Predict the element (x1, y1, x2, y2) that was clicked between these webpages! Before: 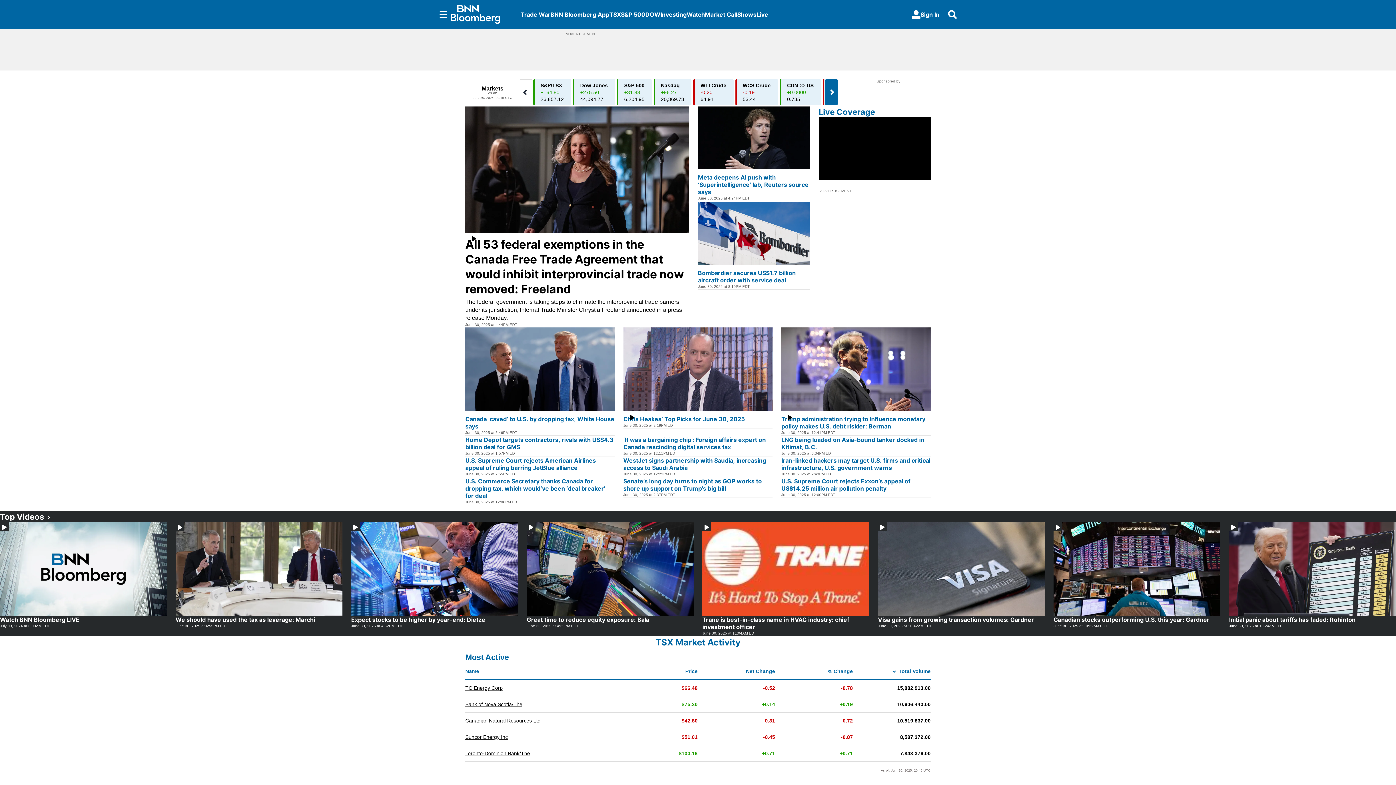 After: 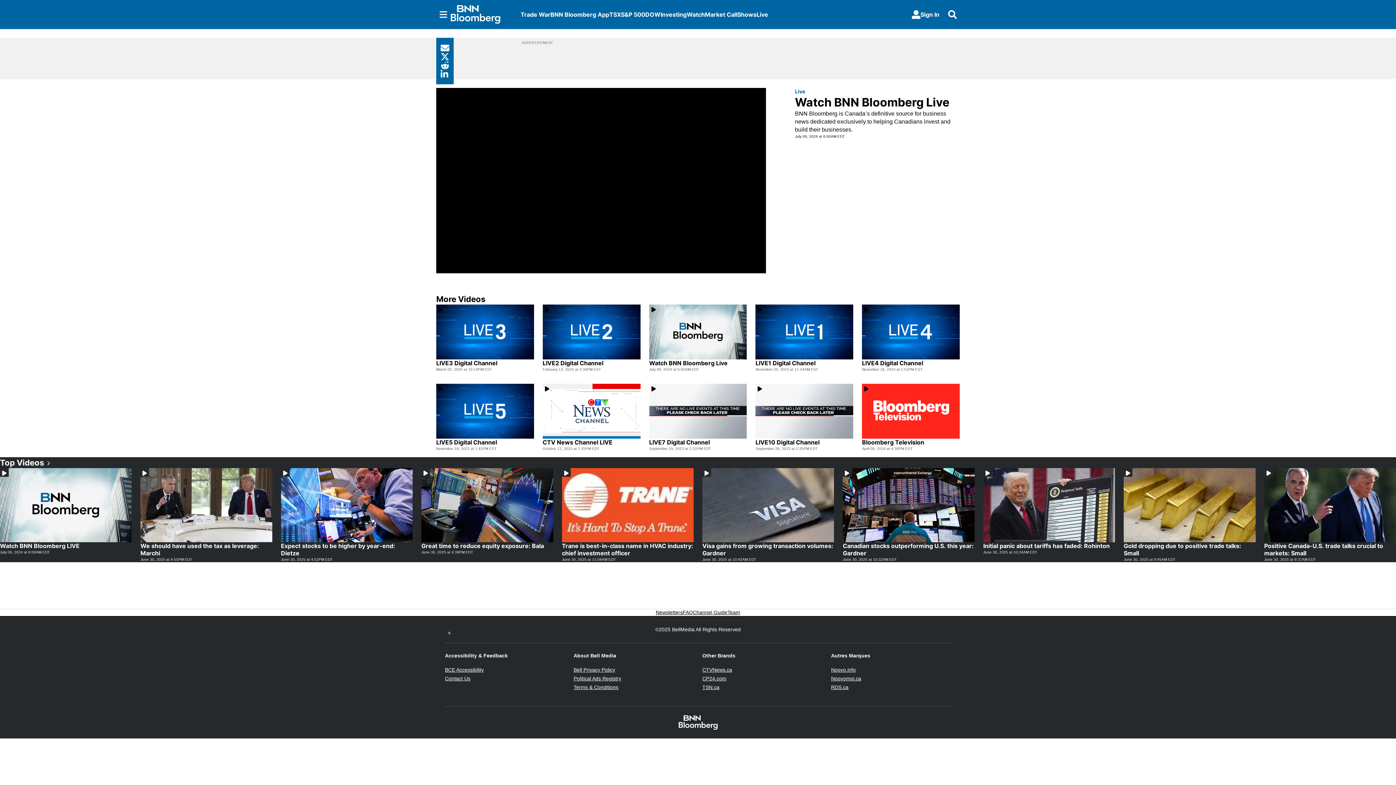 Action: bbox: (0, 522, 166, 616)